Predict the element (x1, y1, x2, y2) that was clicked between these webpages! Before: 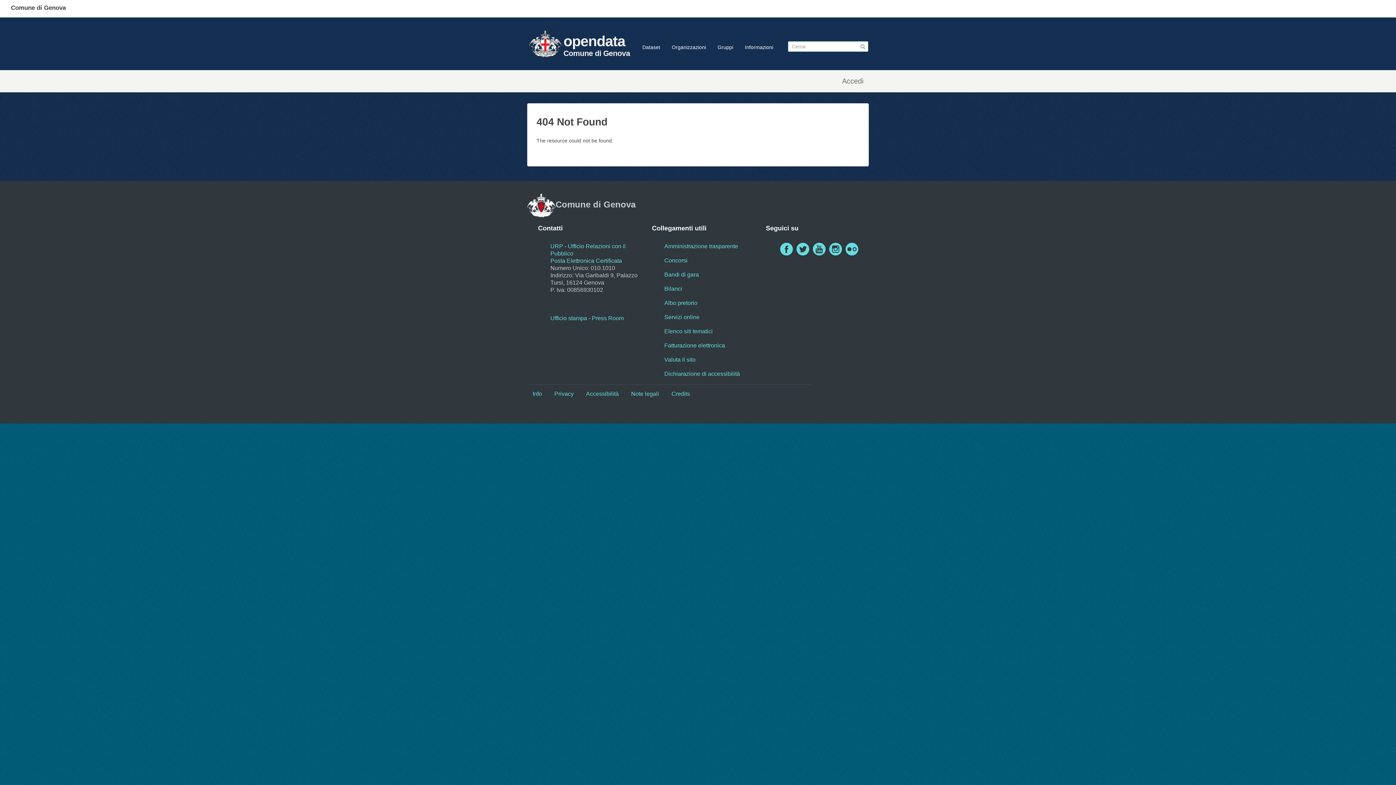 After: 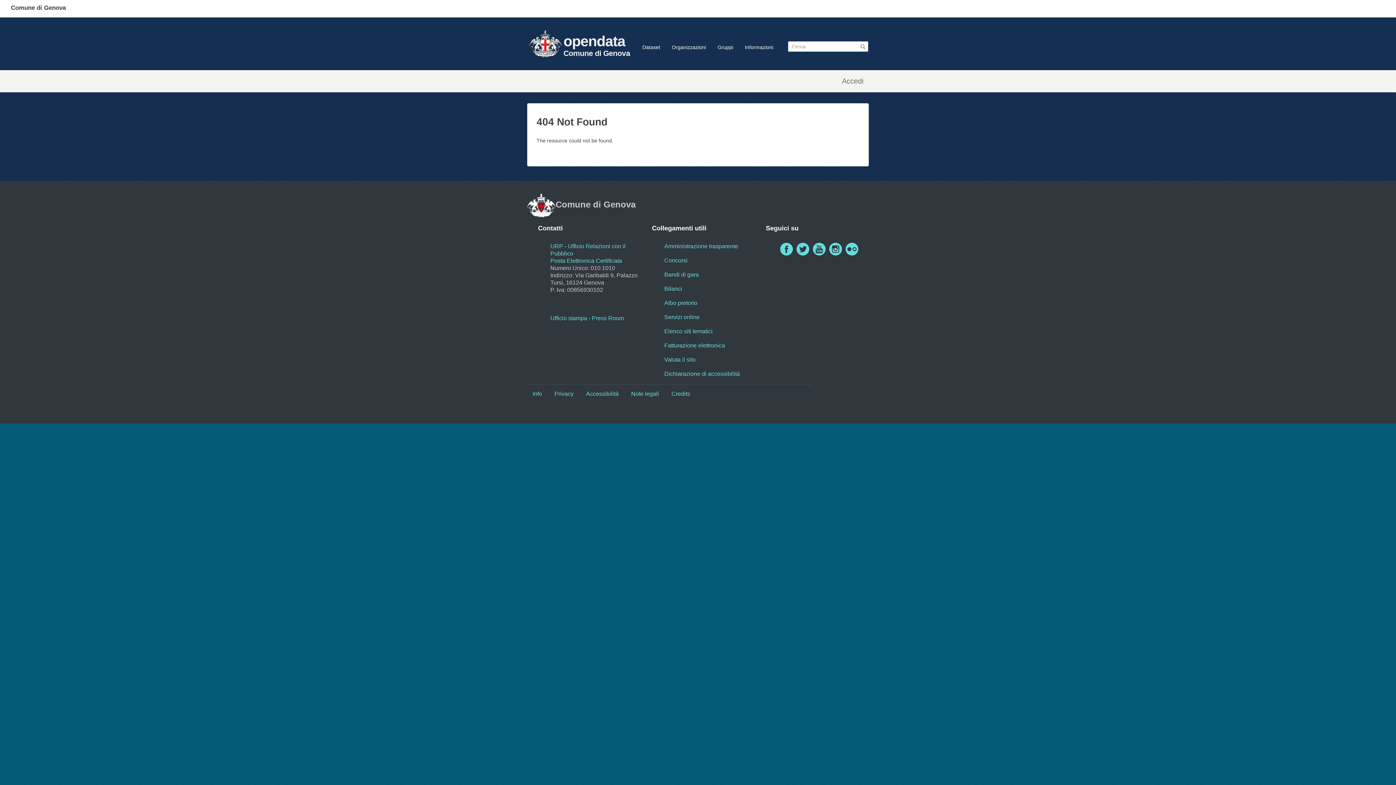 Action: bbox: (811, 243, 827, 253)